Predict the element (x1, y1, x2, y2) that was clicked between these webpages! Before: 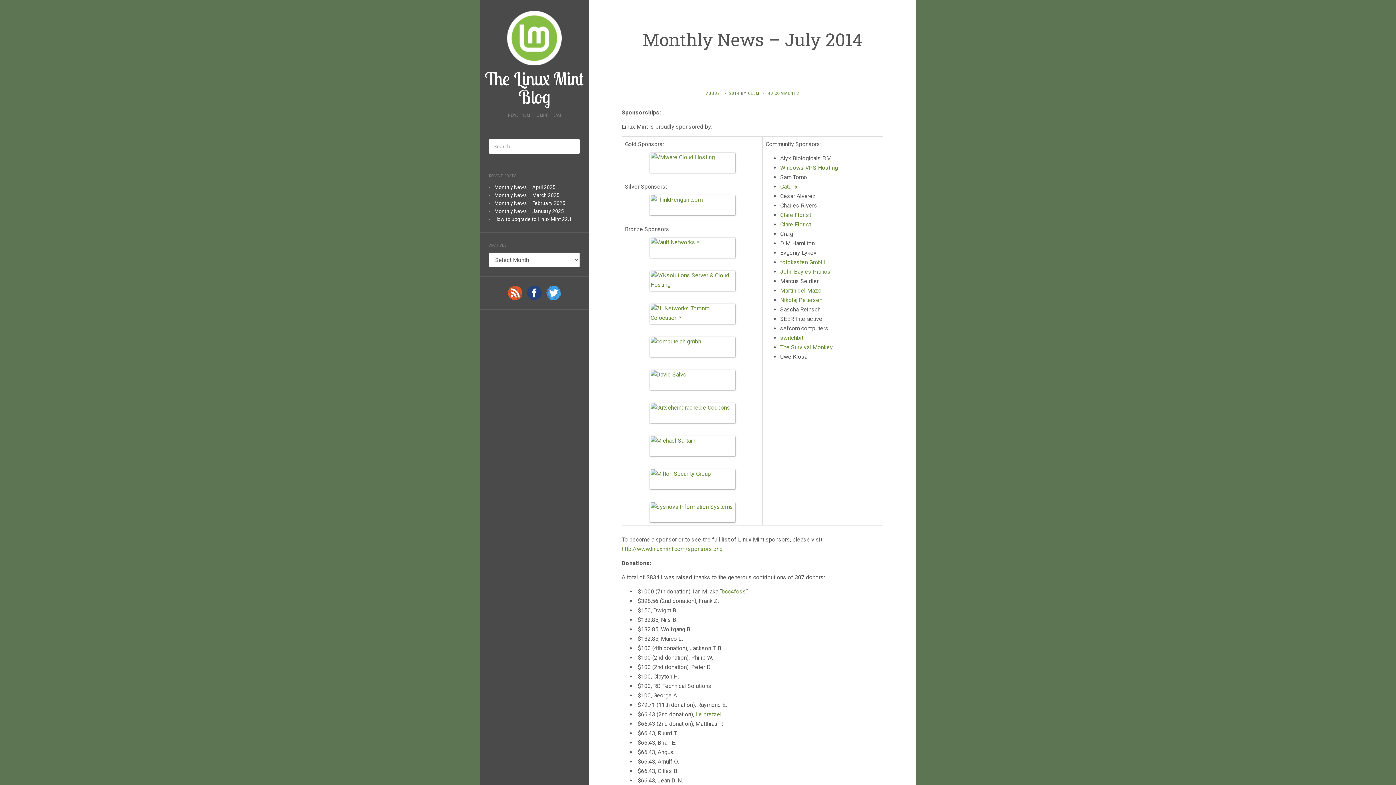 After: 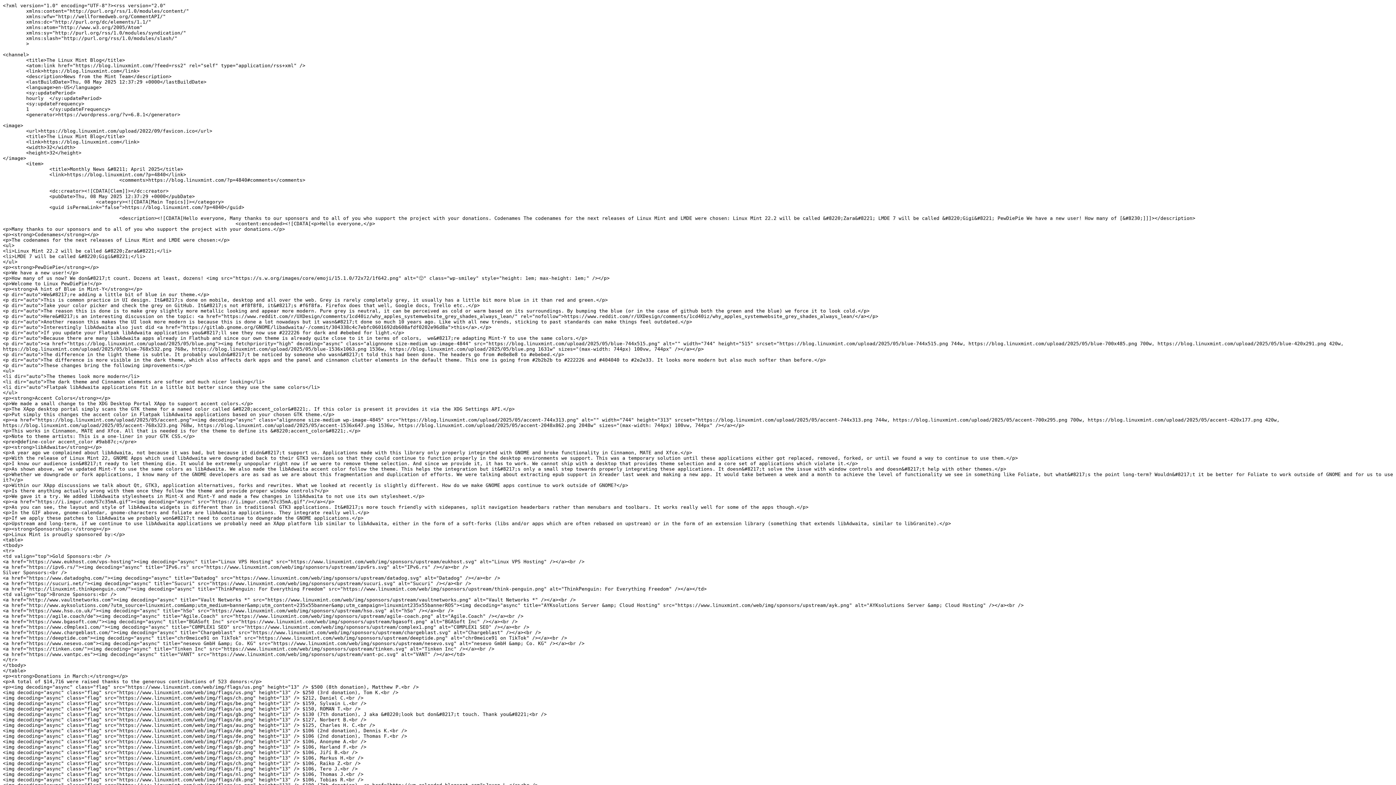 Action: bbox: (508, 289, 522, 295)